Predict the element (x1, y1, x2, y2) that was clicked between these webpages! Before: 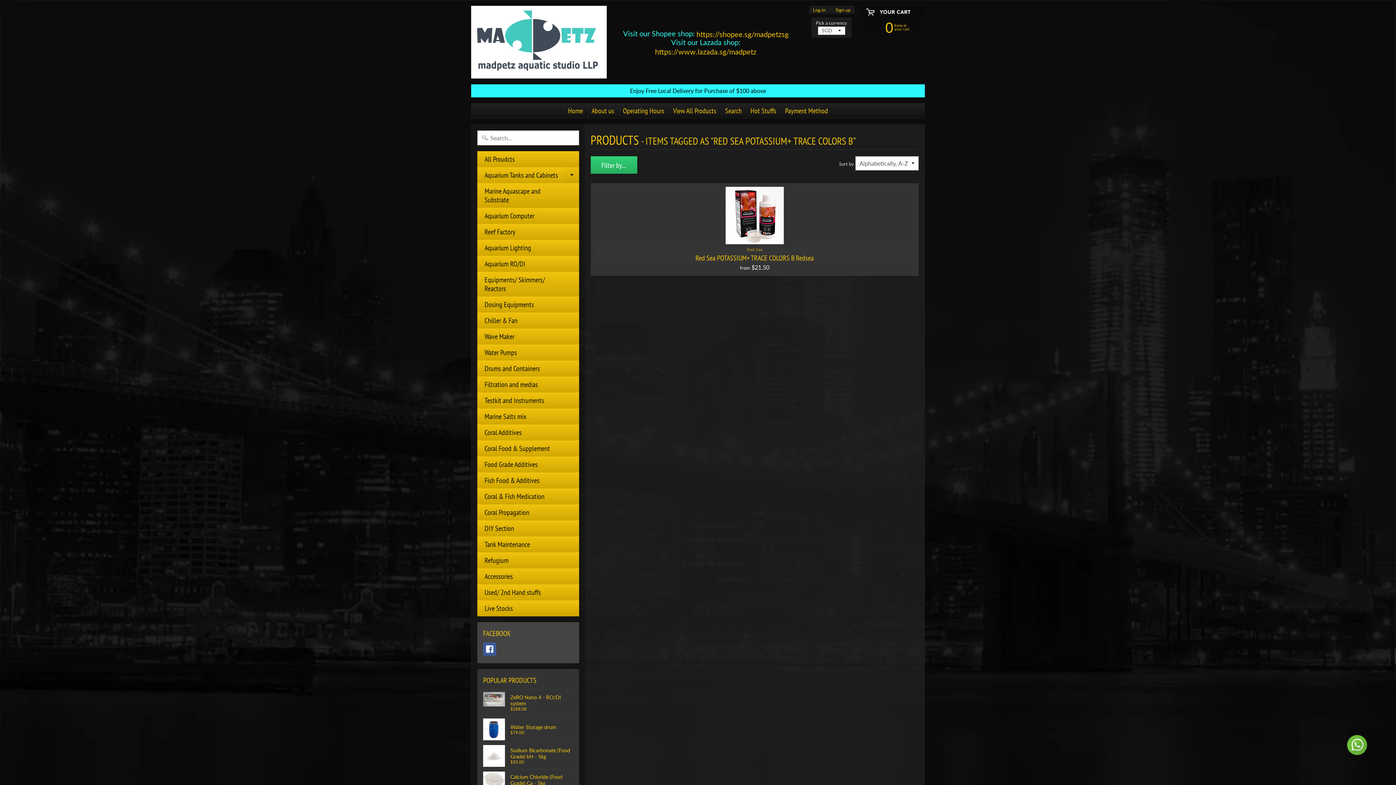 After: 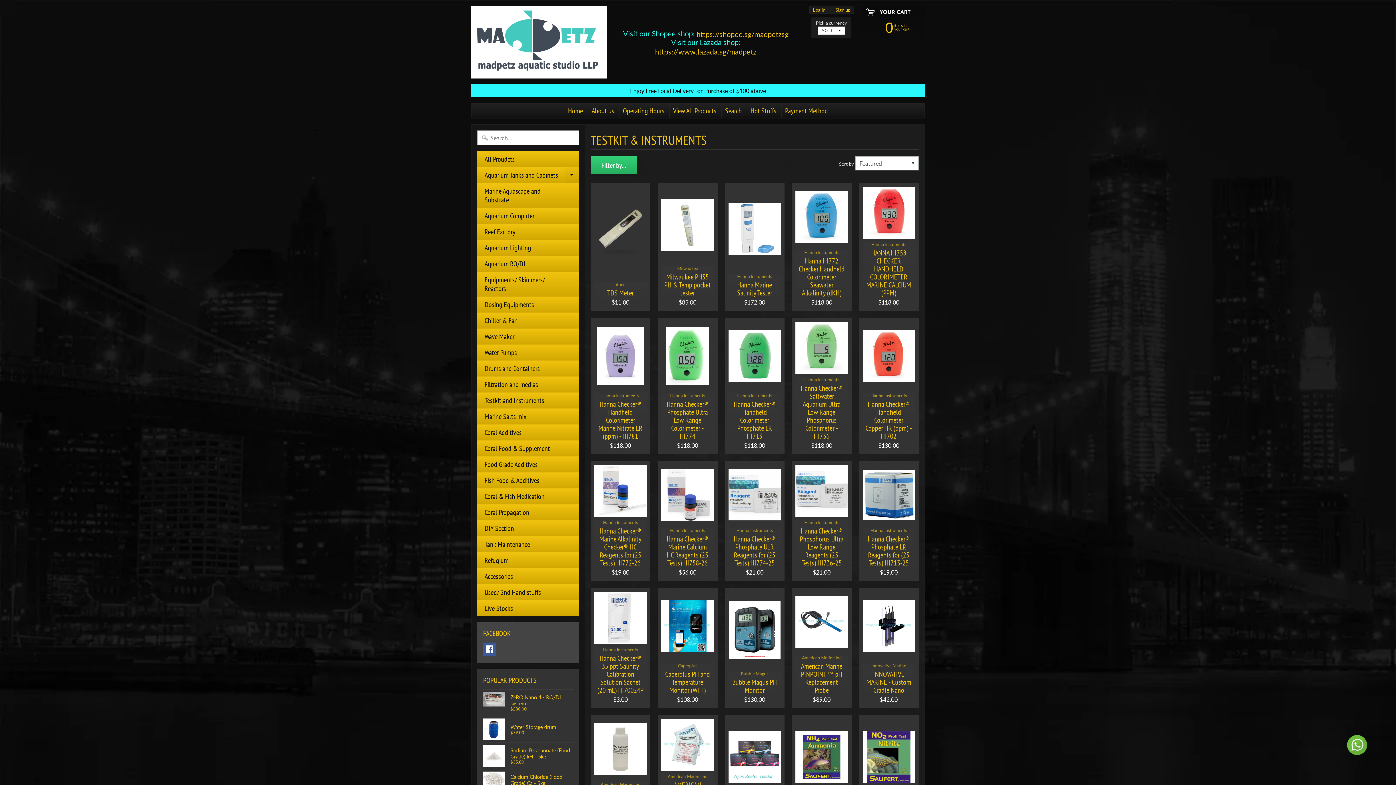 Action: label: Testkit and Instruments bbox: (477, 392, 579, 408)